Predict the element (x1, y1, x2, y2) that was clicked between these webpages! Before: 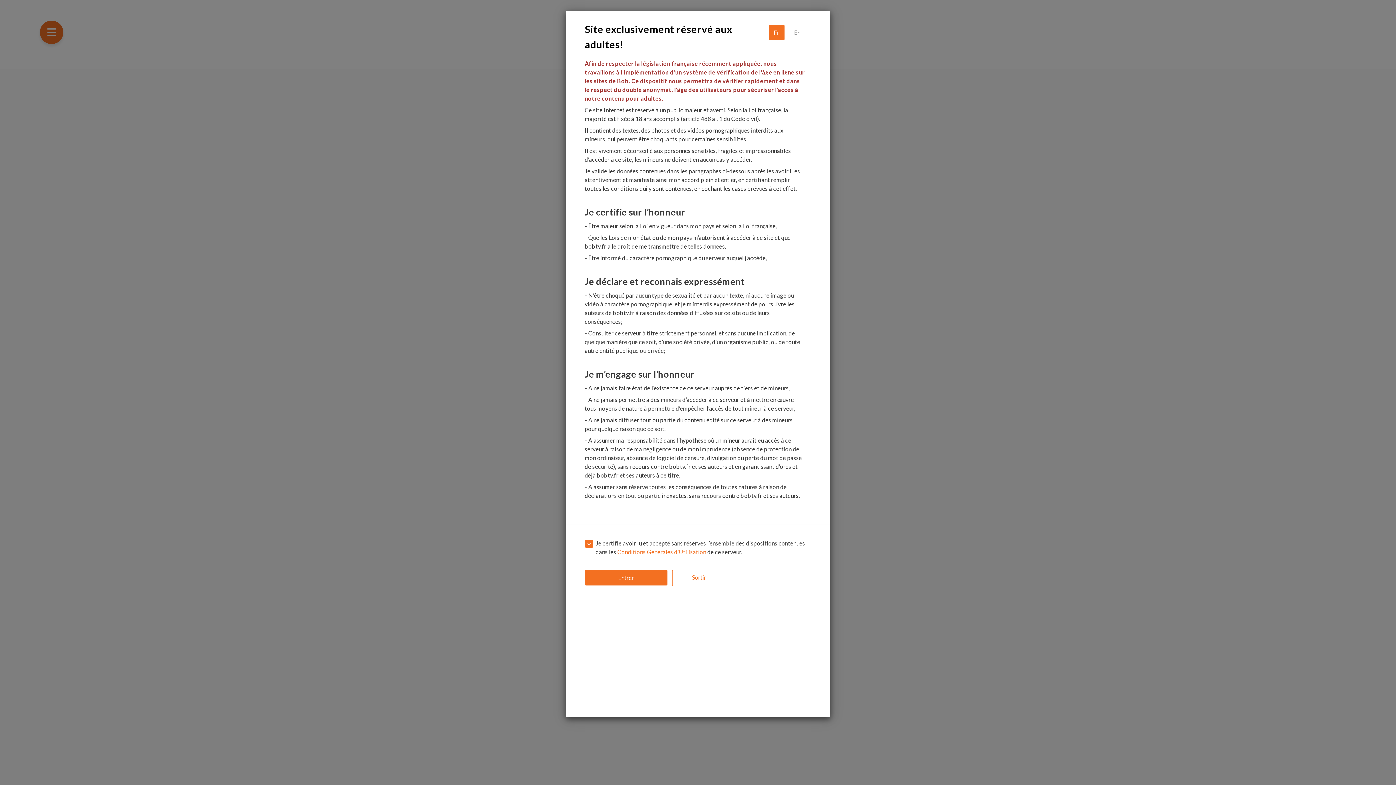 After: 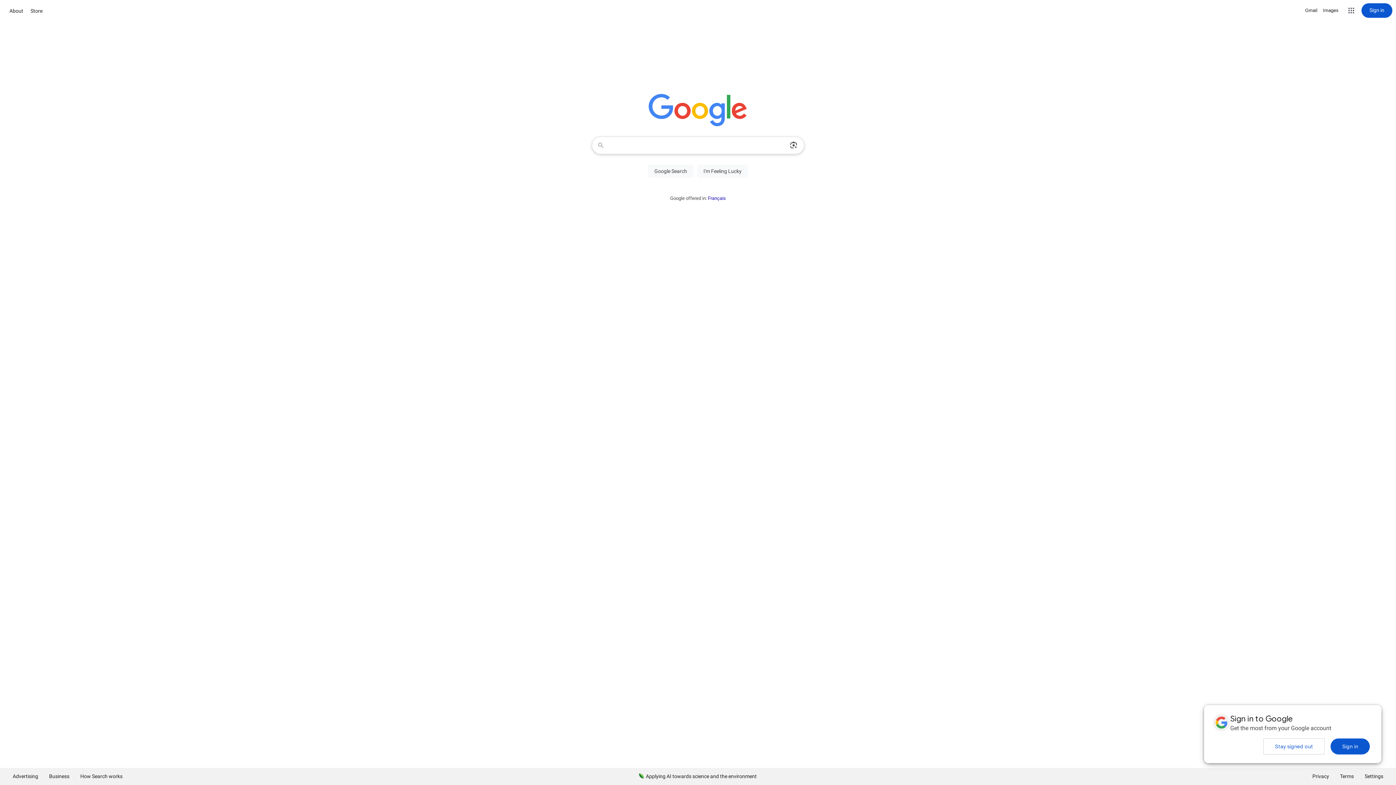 Action: bbox: (672, 570, 726, 586) label: Sortir